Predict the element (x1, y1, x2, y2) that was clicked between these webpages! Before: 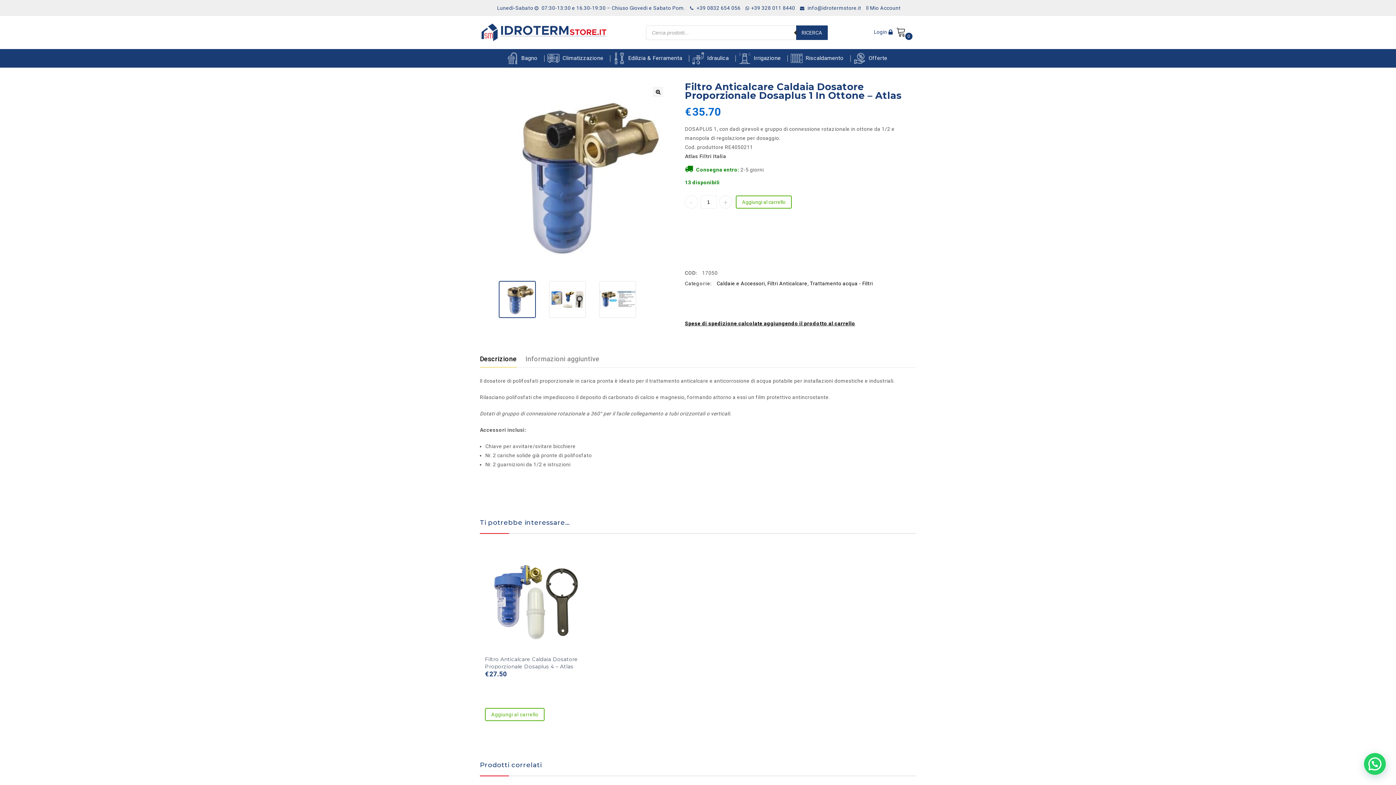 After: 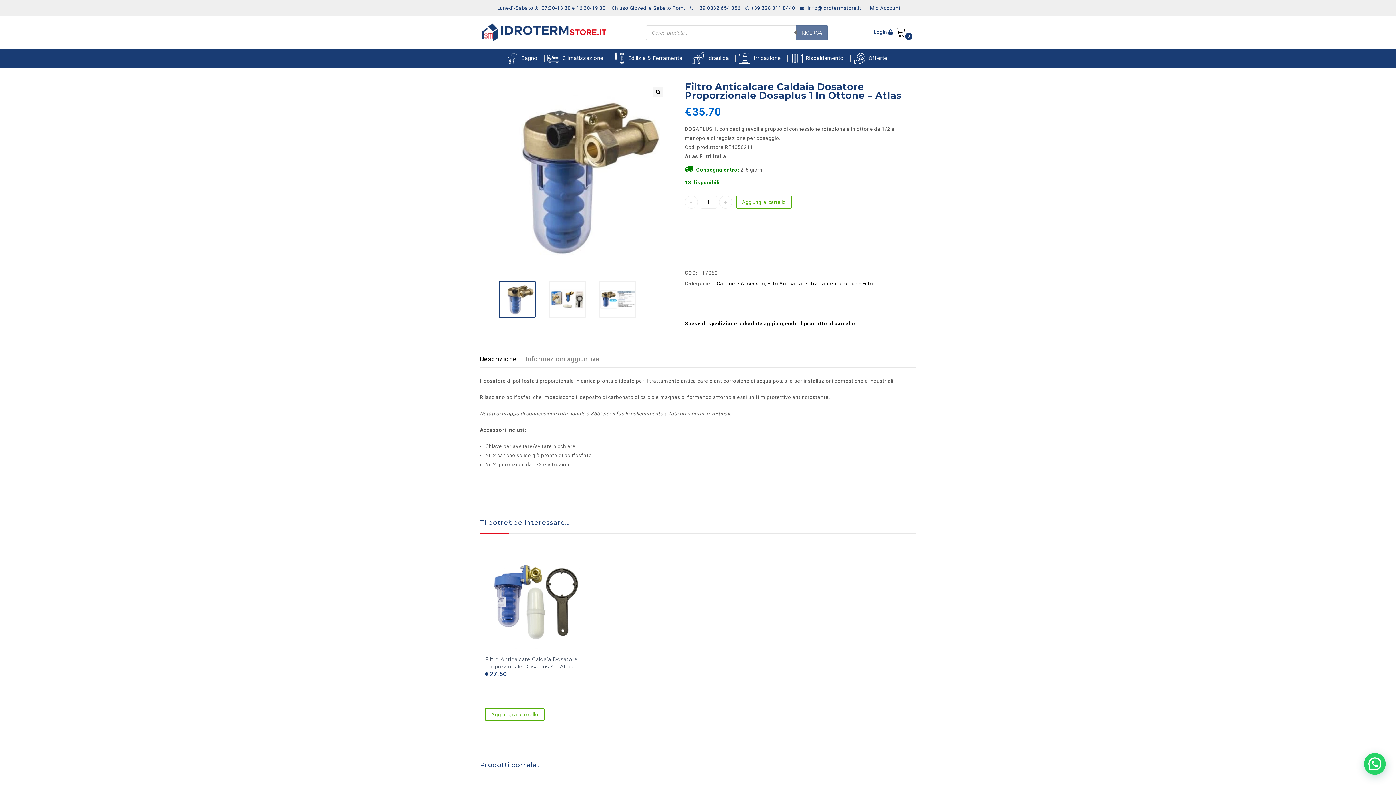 Action: bbox: (796, 25, 828, 39) label: Ricerca